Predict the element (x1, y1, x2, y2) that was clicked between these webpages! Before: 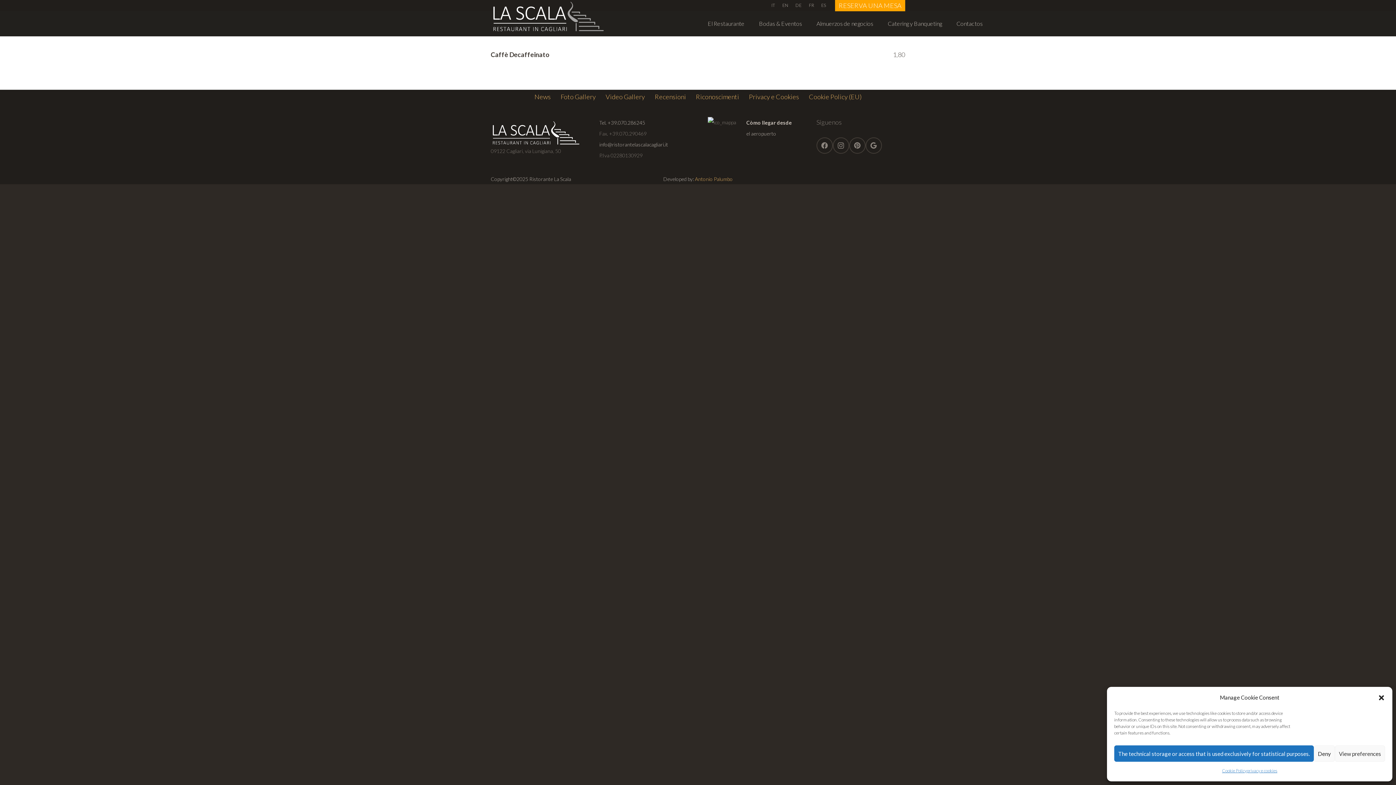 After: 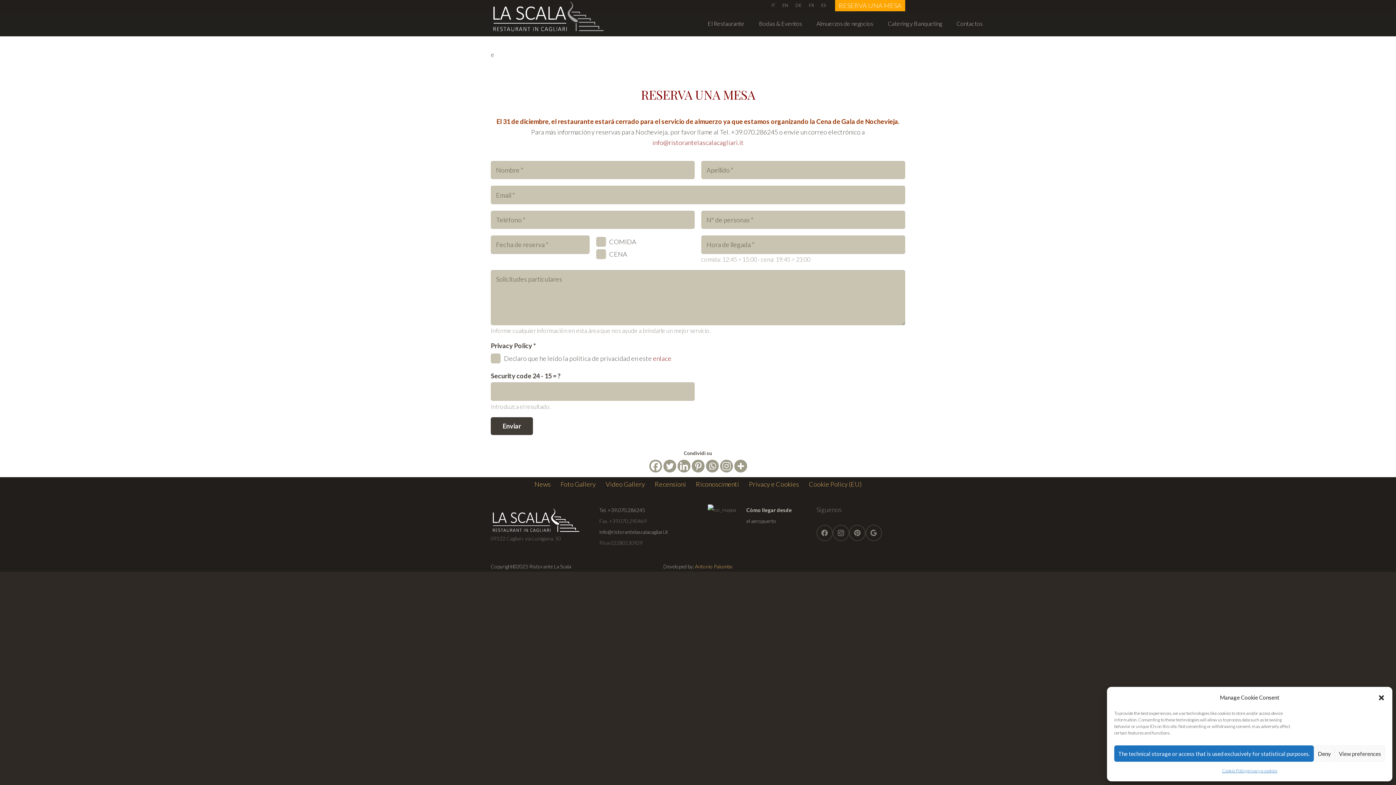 Action: label: RESERVA UNA MESA bbox: (835, 0, 905, 11)